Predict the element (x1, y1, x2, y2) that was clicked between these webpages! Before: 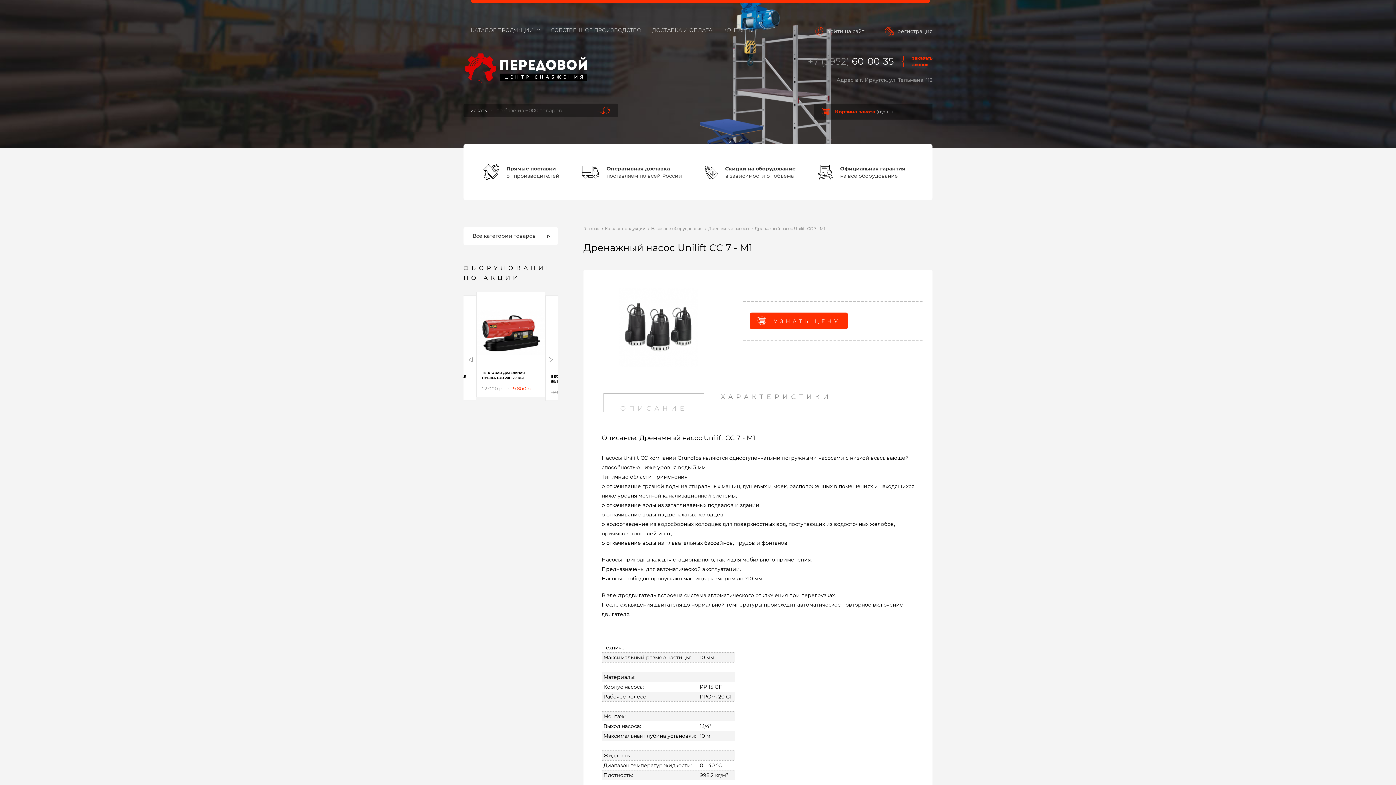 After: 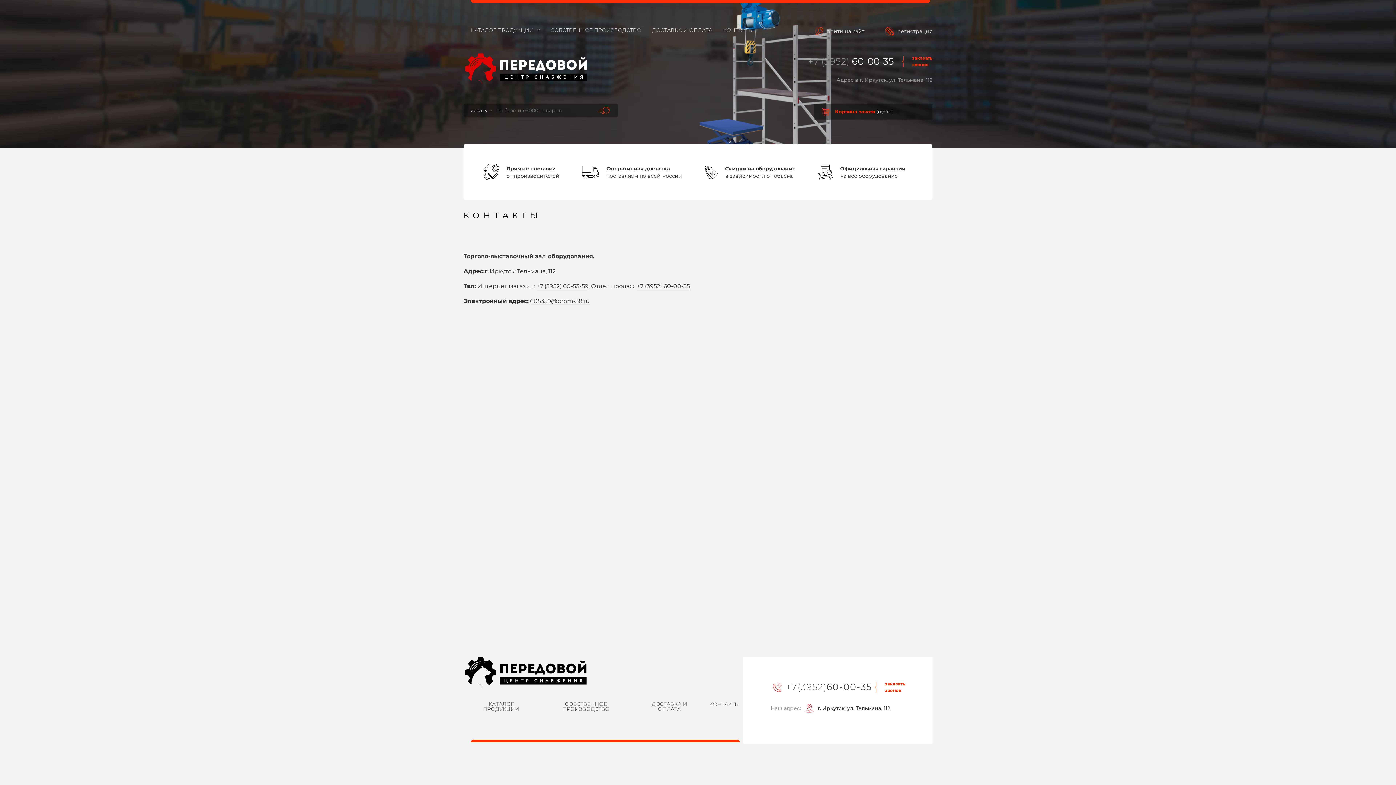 Action: bbox: (723, 27, 753, 33) label: КОНТАКТЫ